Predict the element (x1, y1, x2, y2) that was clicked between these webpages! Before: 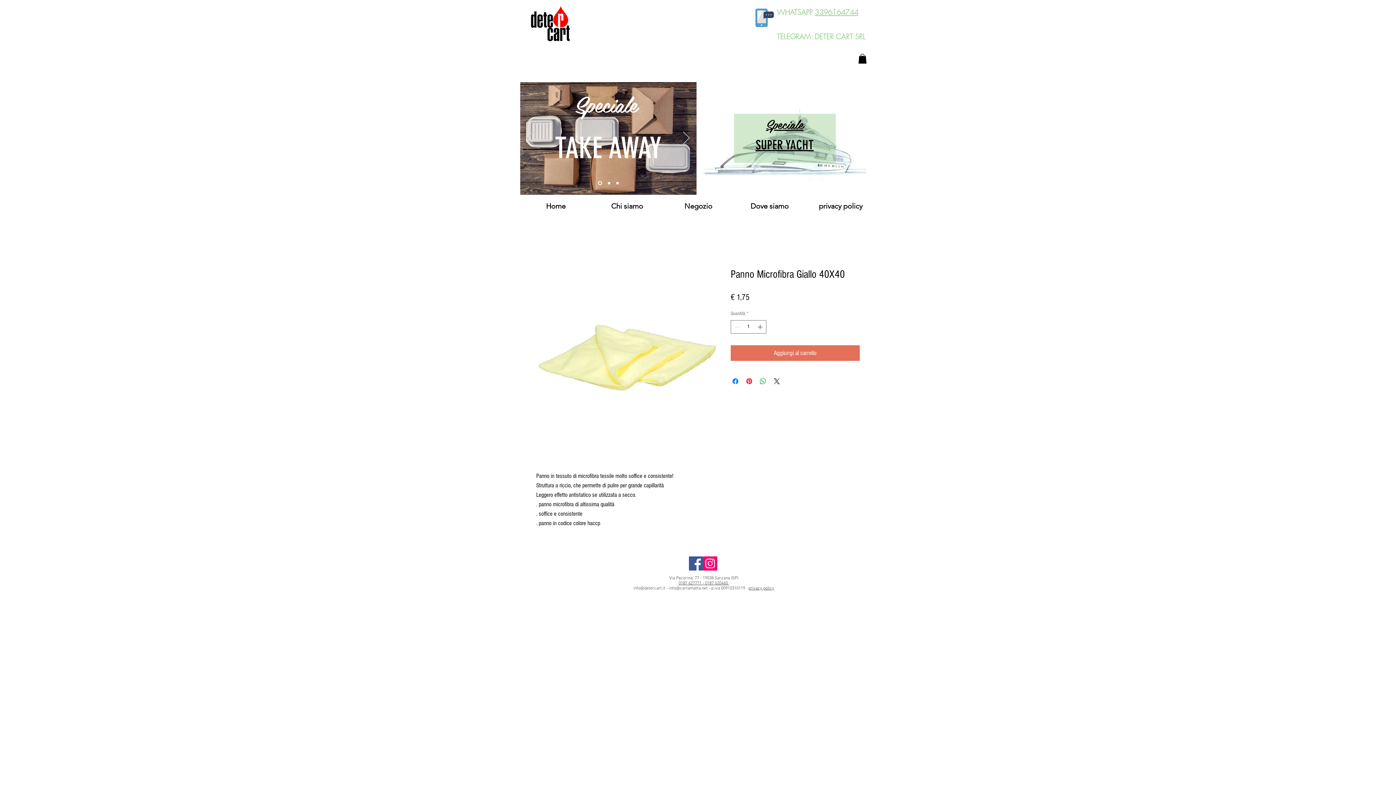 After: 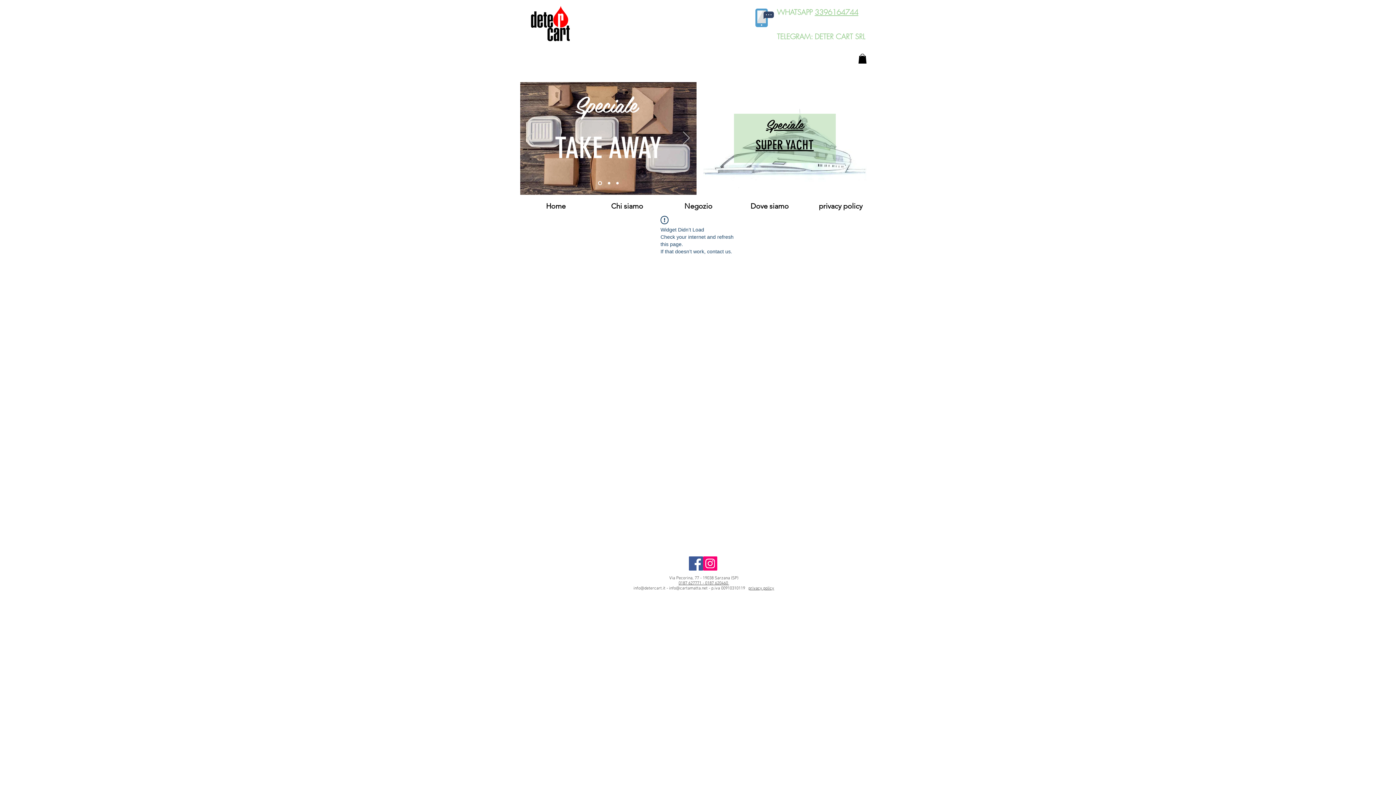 Action: bbox: (608, 182, 610, 184) label: Slide  2